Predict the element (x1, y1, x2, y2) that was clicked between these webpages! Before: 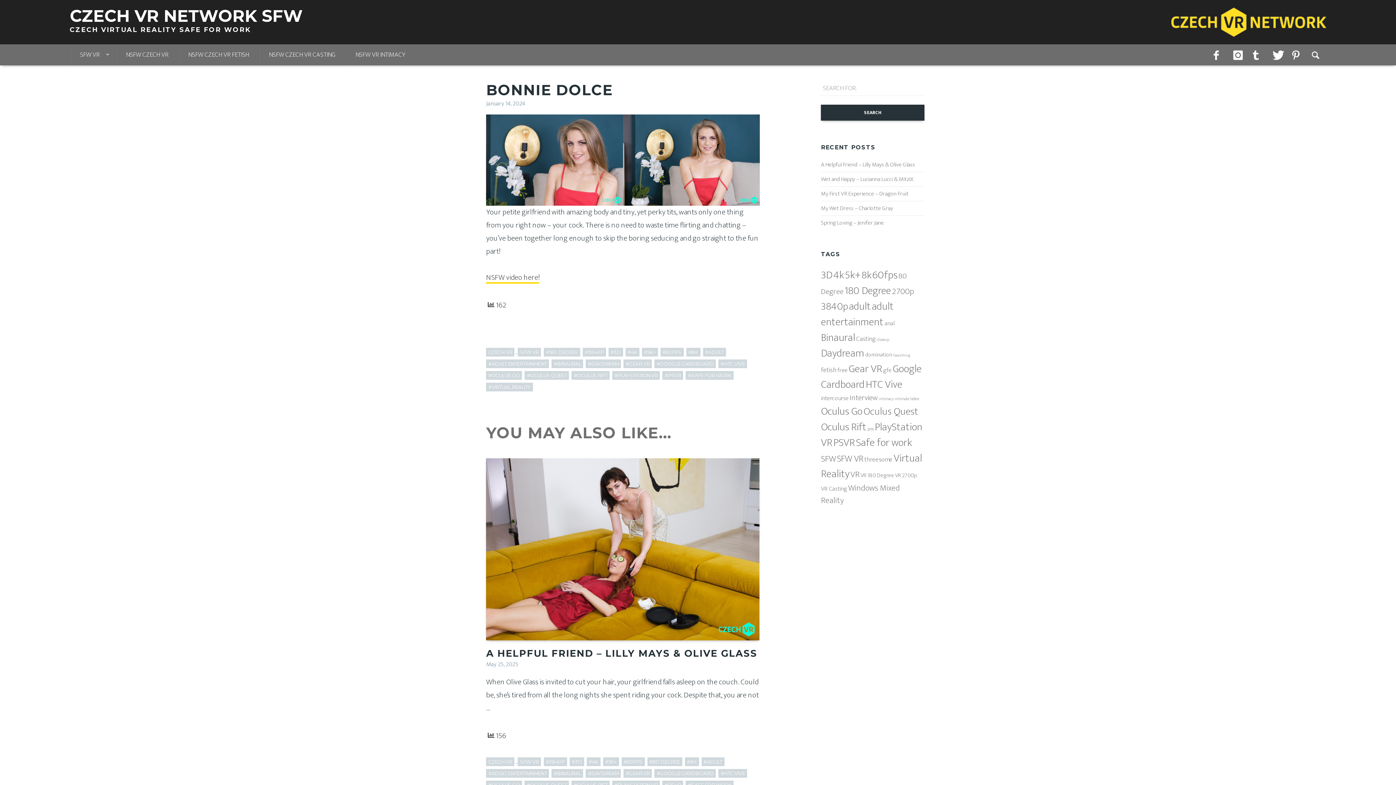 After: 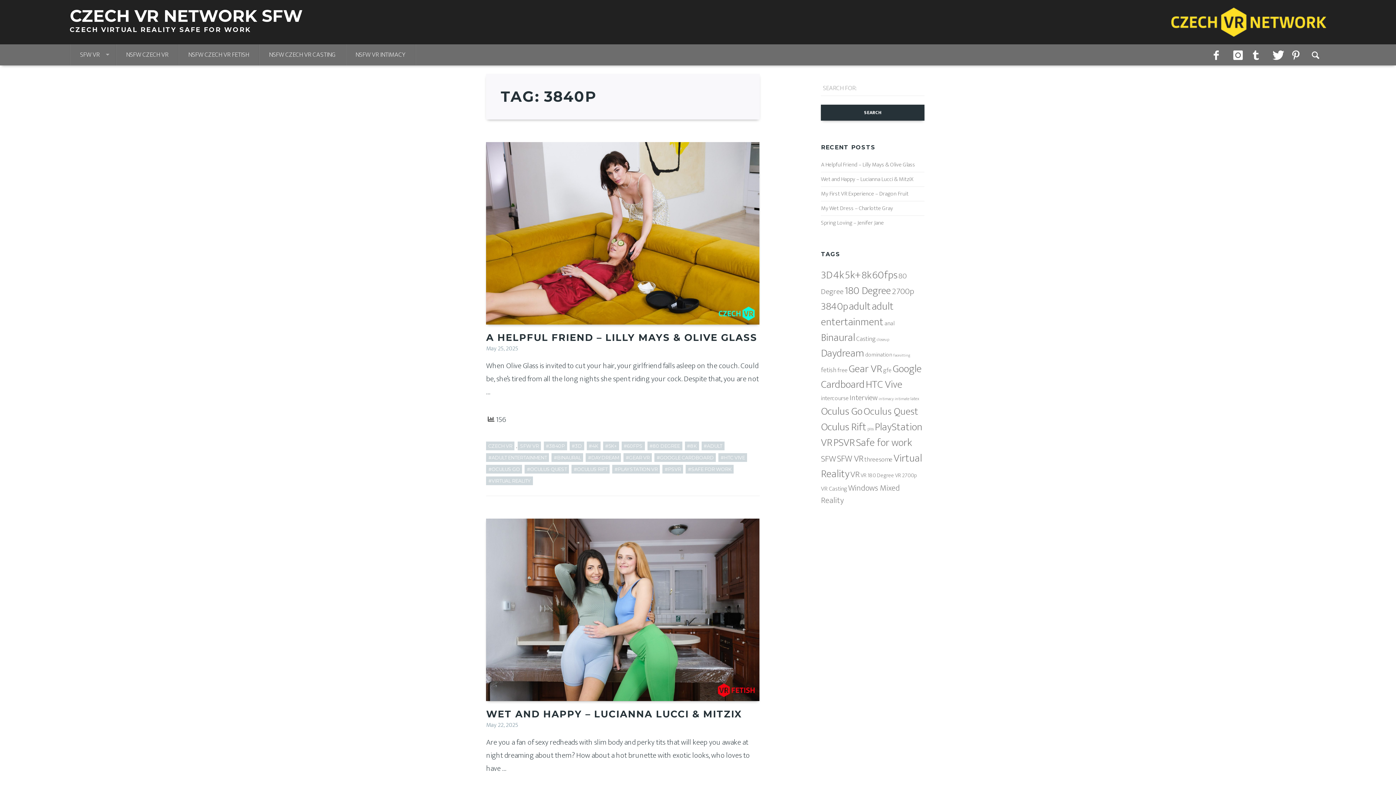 Action: label: #3840P bbox: (543, 757, 567, 766)